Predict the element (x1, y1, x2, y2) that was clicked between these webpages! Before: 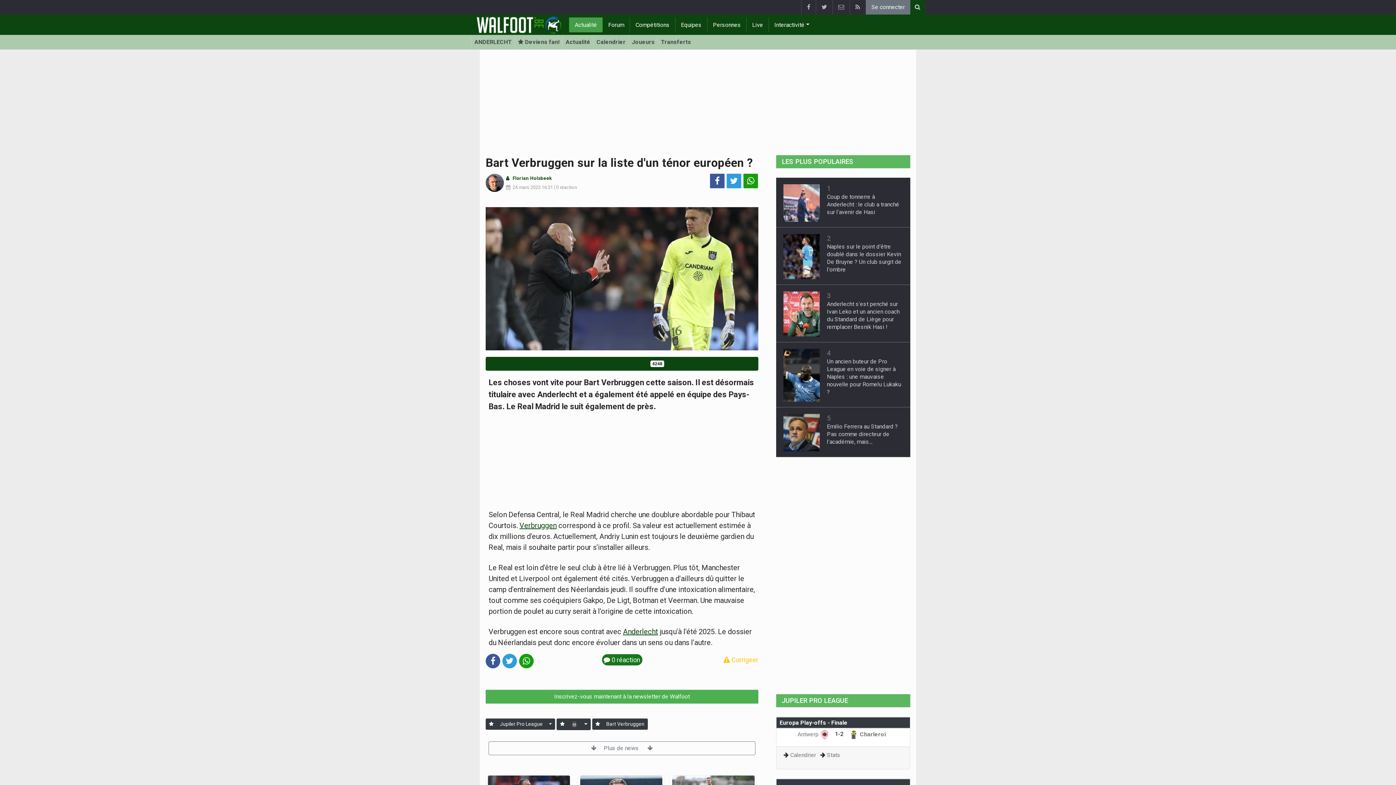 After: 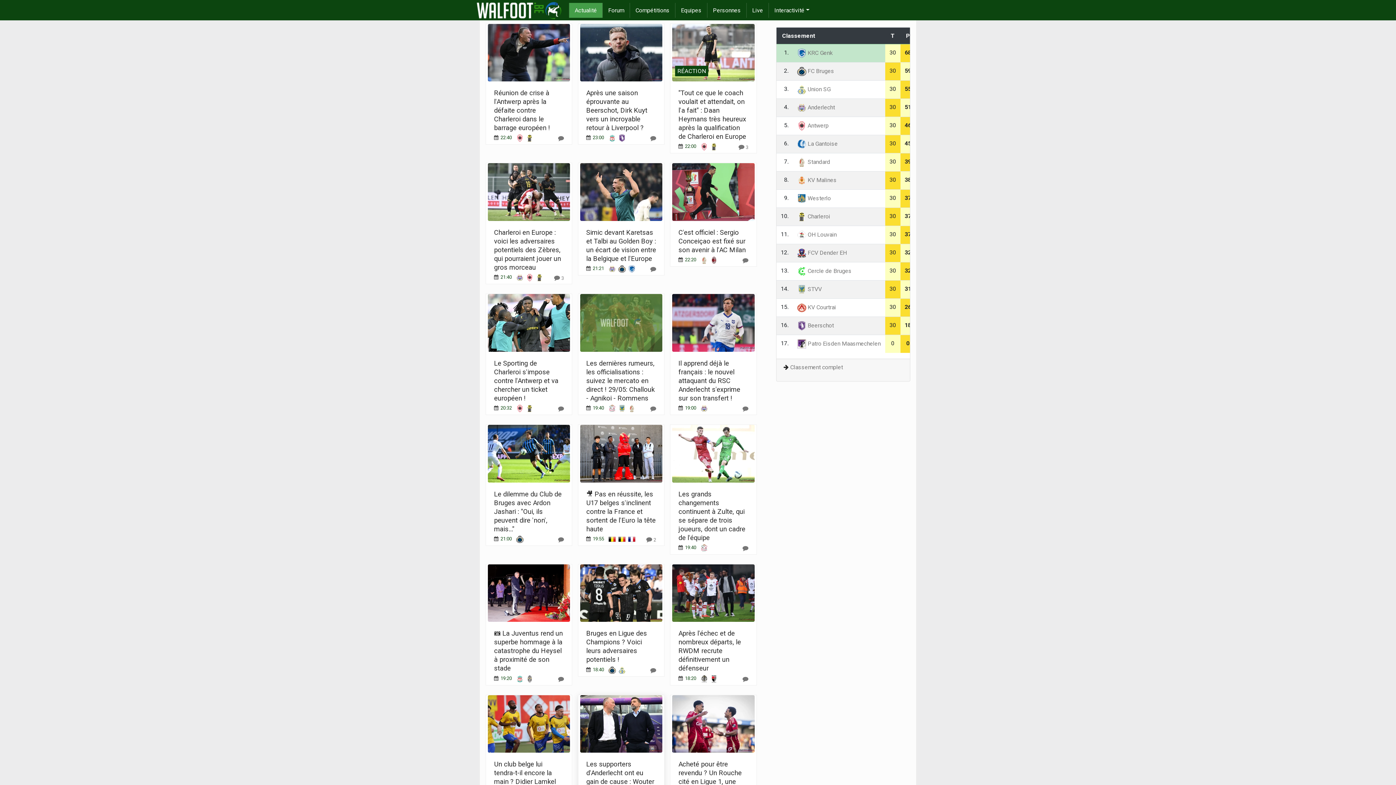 Action: label: Plus de news  bbox: (488, 741, 755, 755)